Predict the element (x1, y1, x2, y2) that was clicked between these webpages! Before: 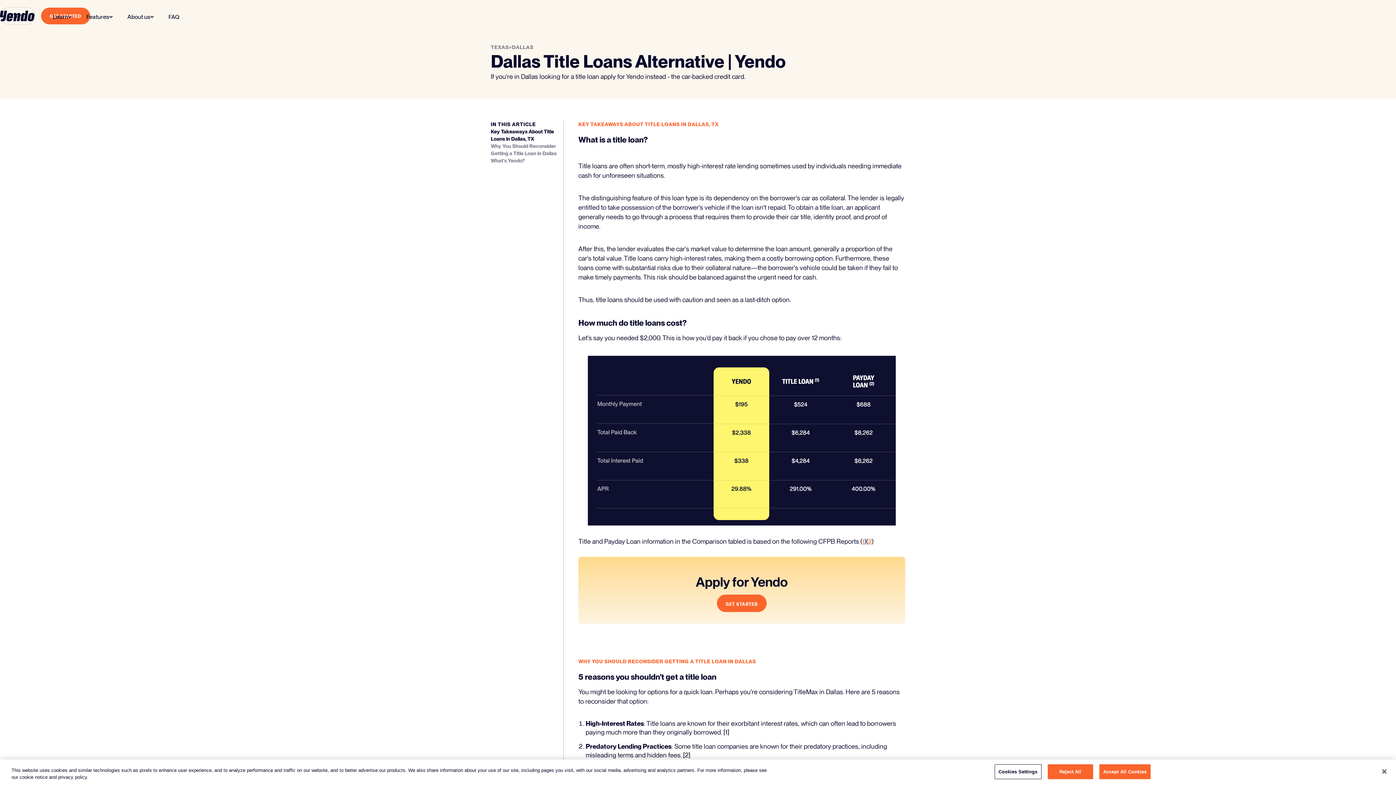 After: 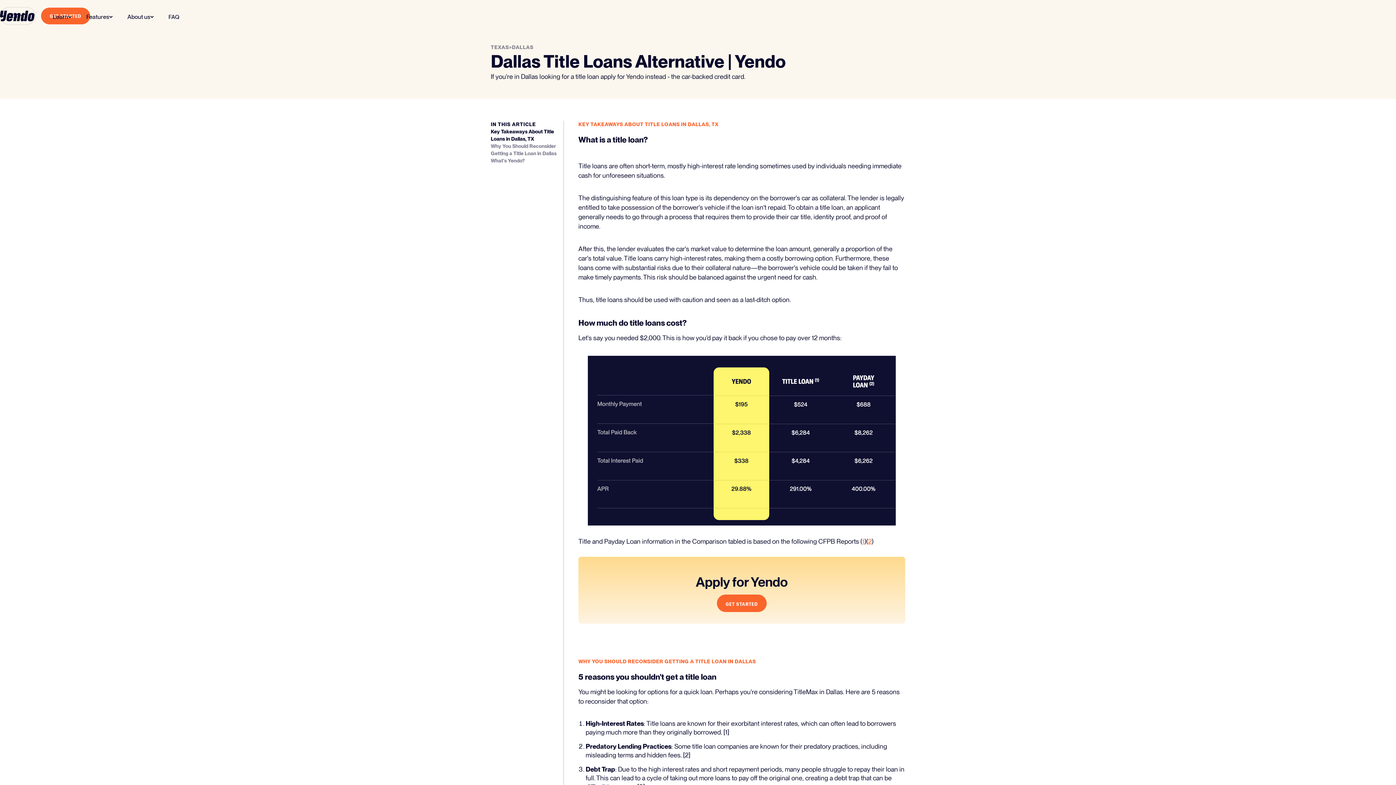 Action: bbox: (1047, 764, 1093, 779) label: Reject All